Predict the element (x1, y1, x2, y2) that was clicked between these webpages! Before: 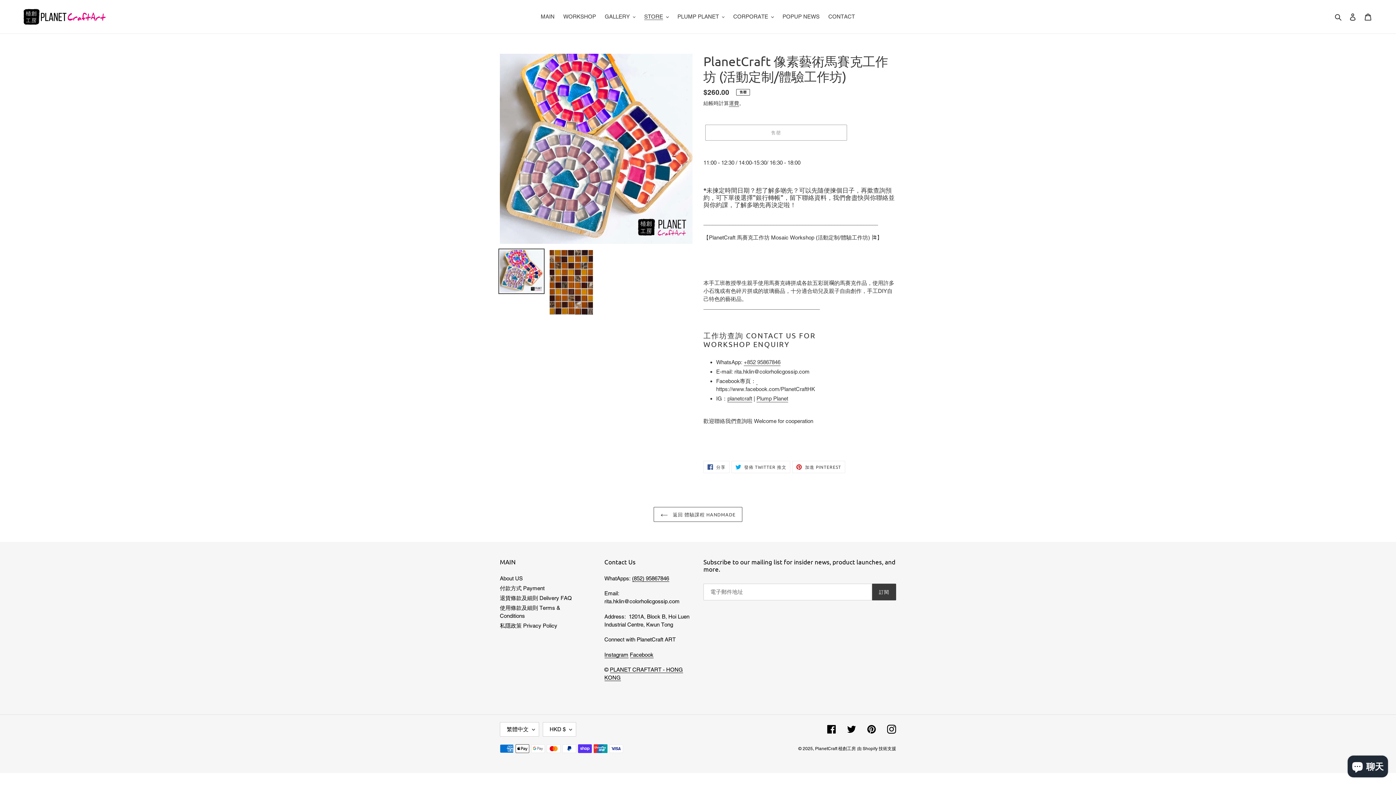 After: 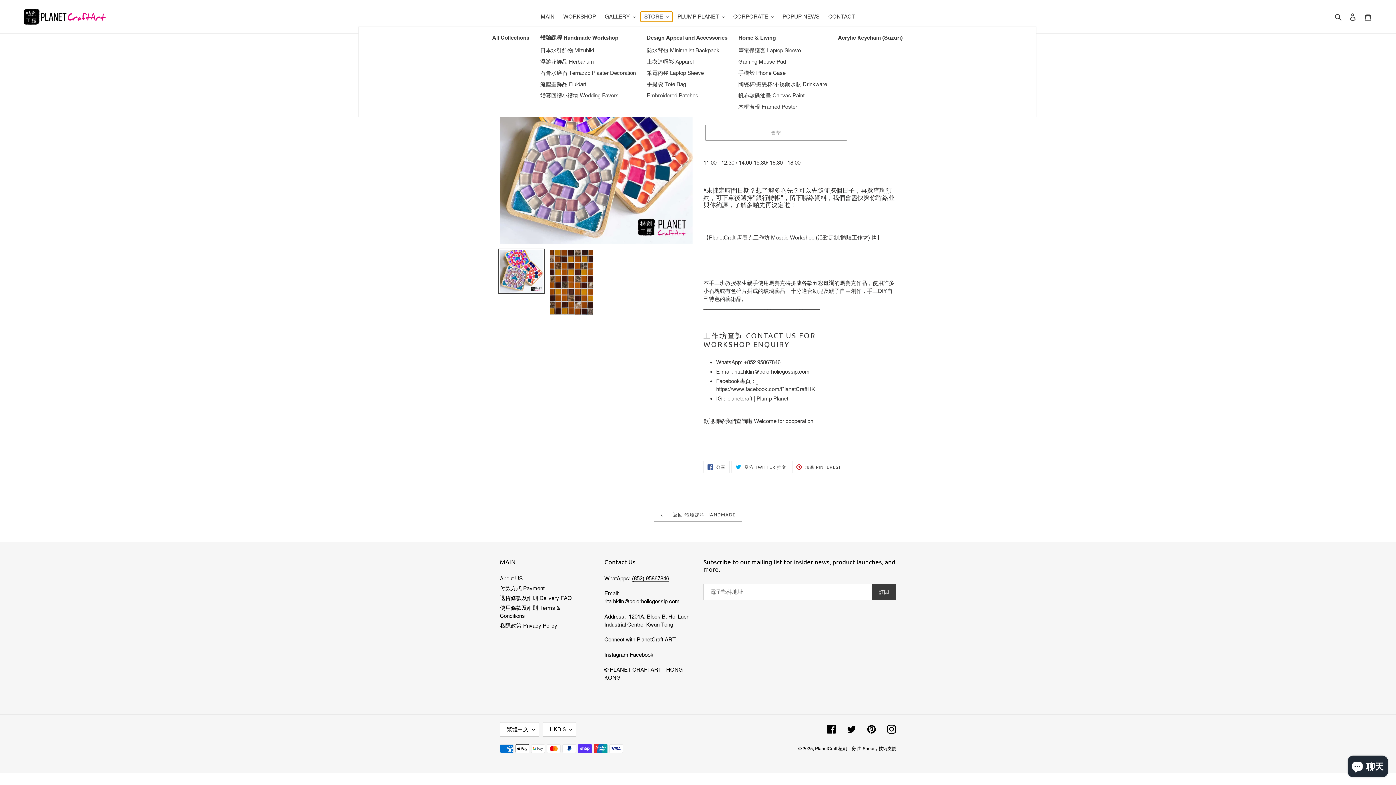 Action: bbox: (640, 11, 672, 21) label: STORE